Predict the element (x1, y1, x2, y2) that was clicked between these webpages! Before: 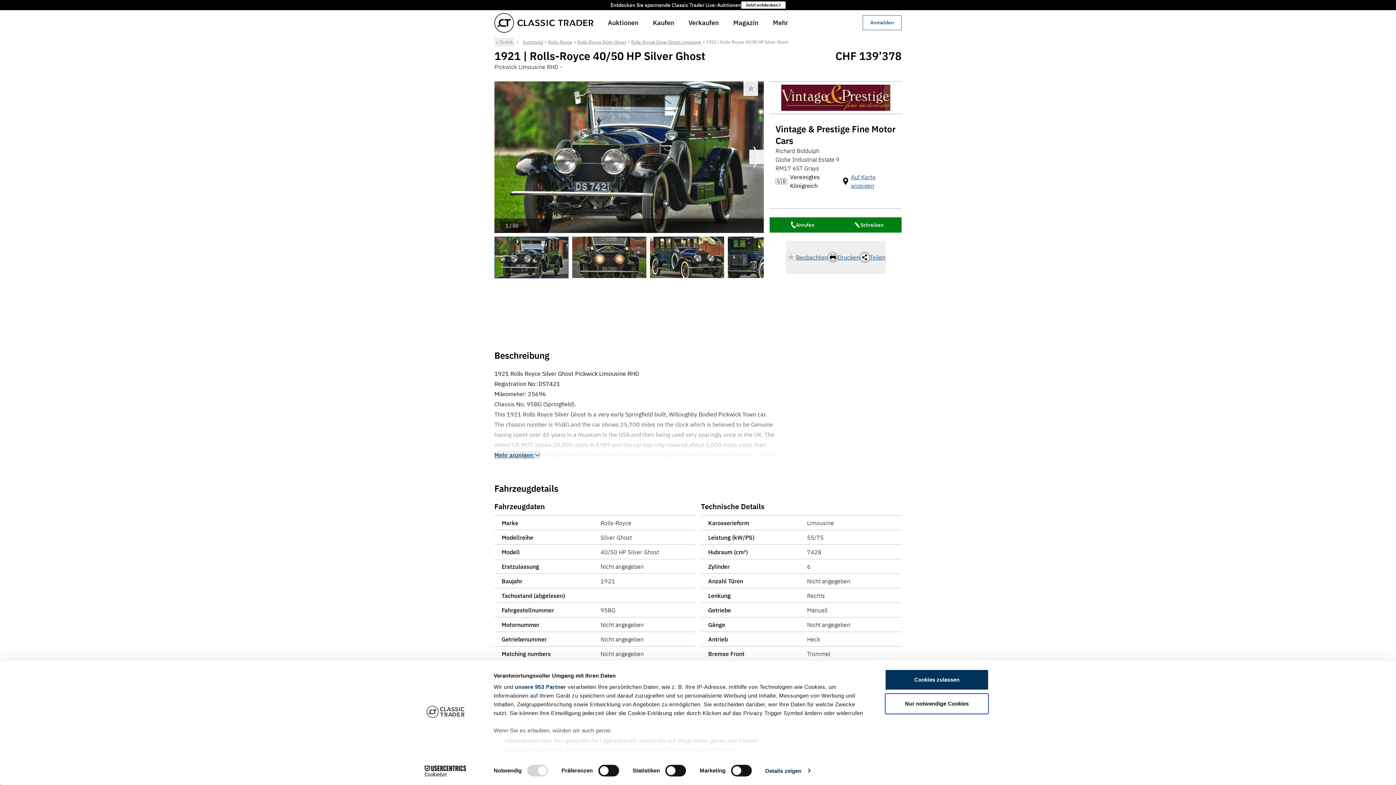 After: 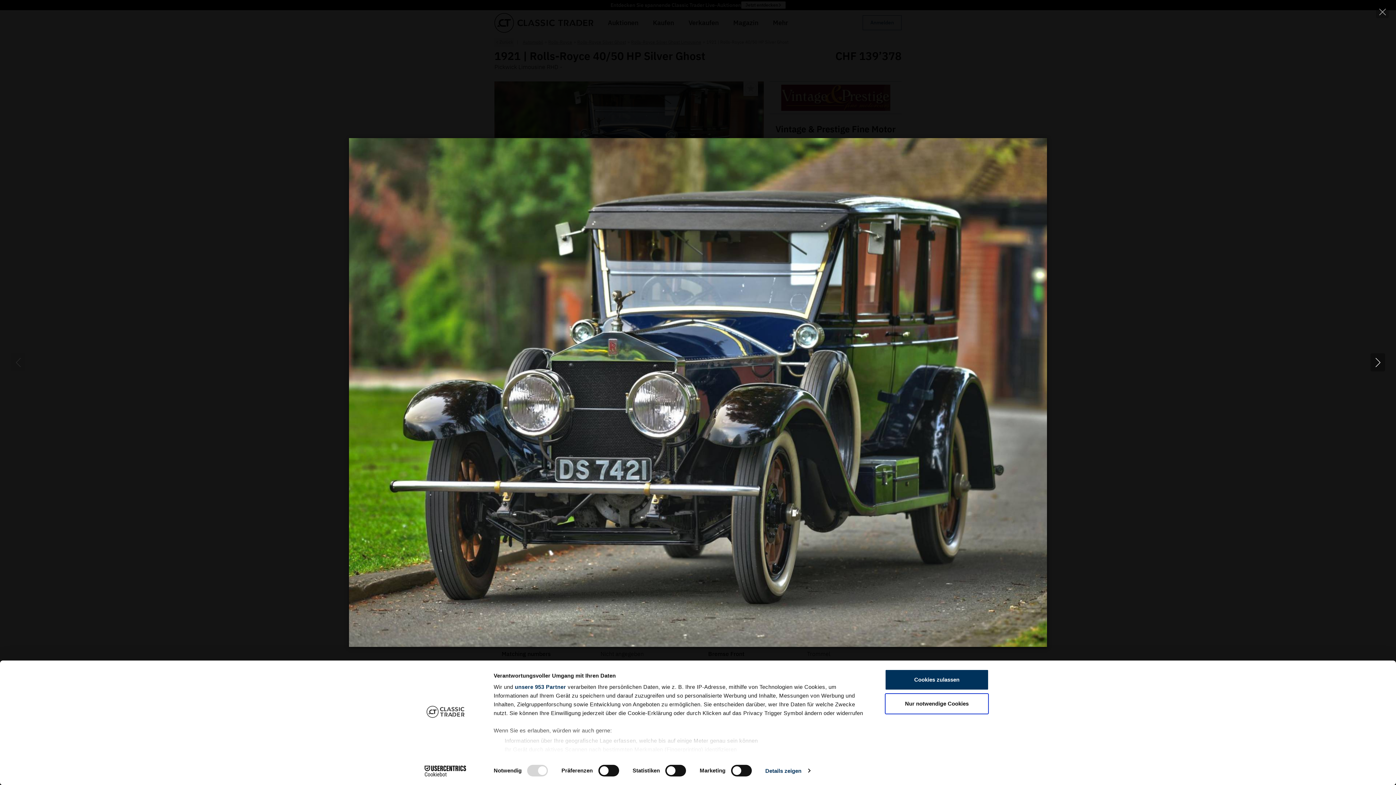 Action: label: Bild im neuen Tab öffnen bbox: (494, 81, 764, 232)